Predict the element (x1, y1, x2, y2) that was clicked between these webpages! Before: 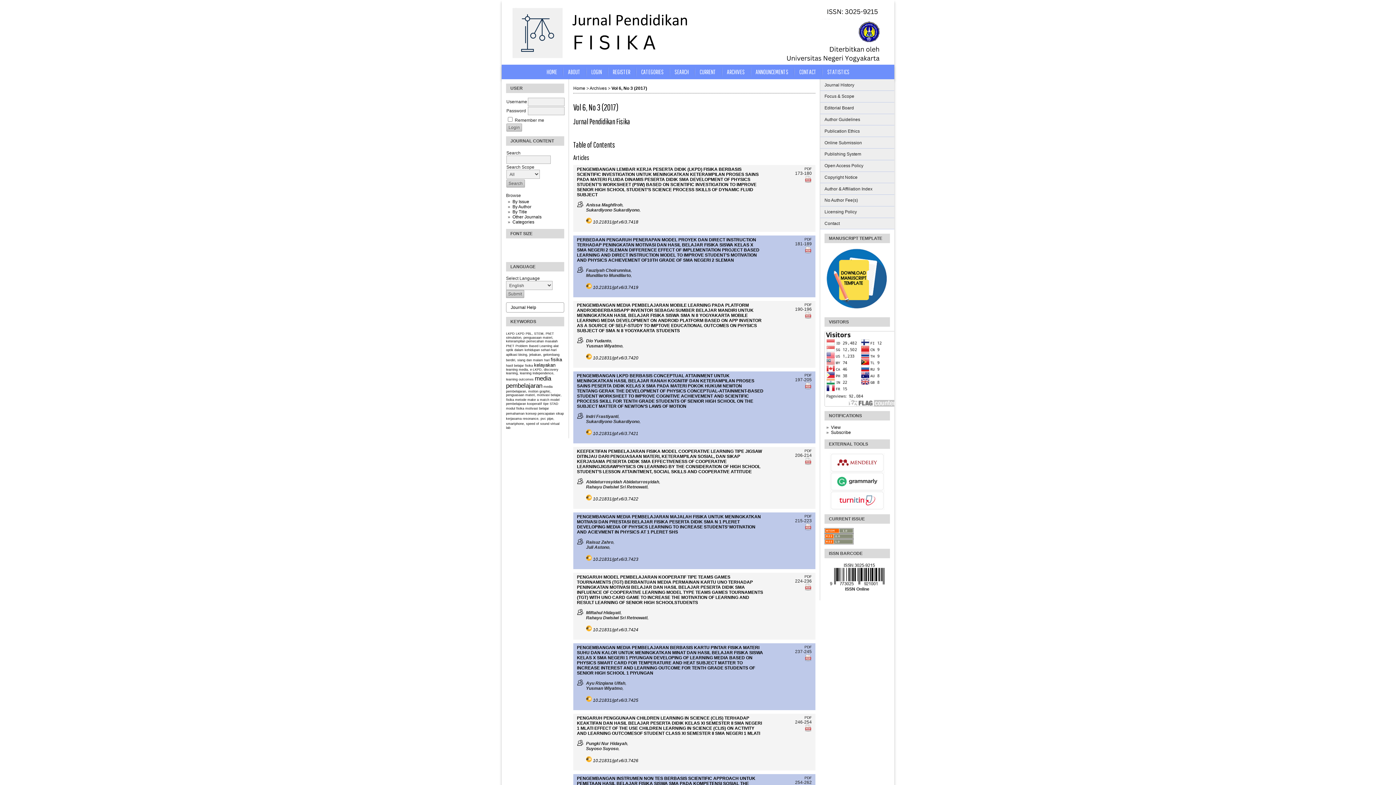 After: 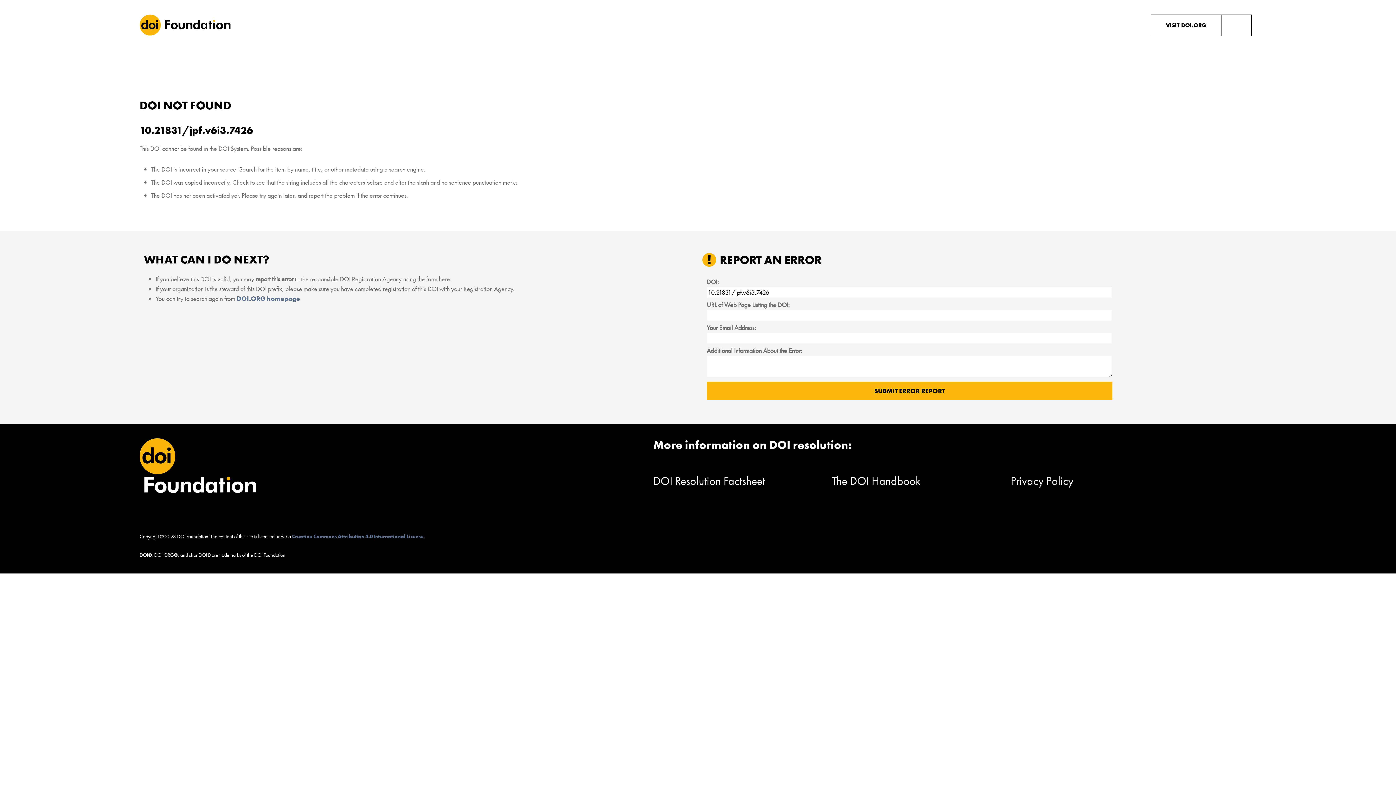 Action: label: 10.21831/jpf.v6i3.7426 bbox: (593, 758, 638, 763)